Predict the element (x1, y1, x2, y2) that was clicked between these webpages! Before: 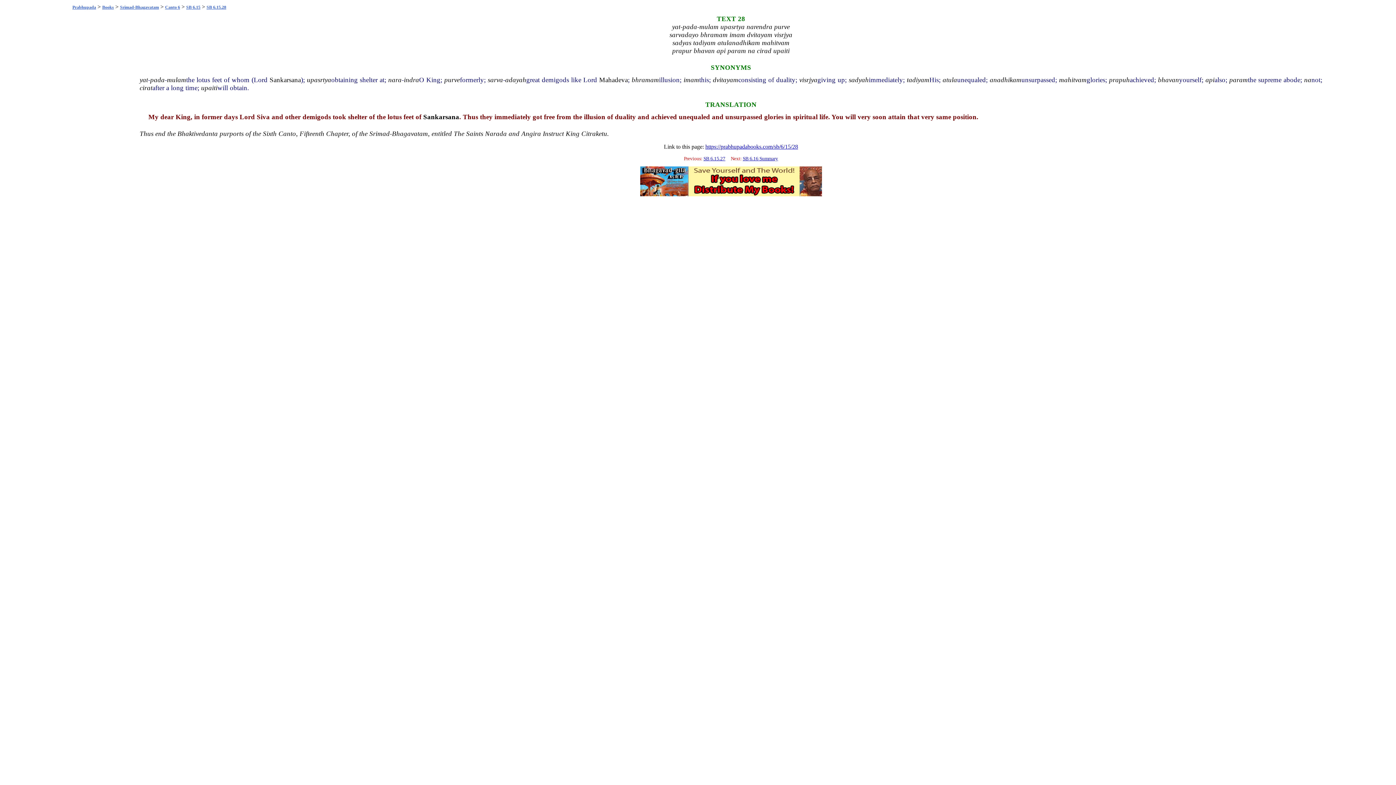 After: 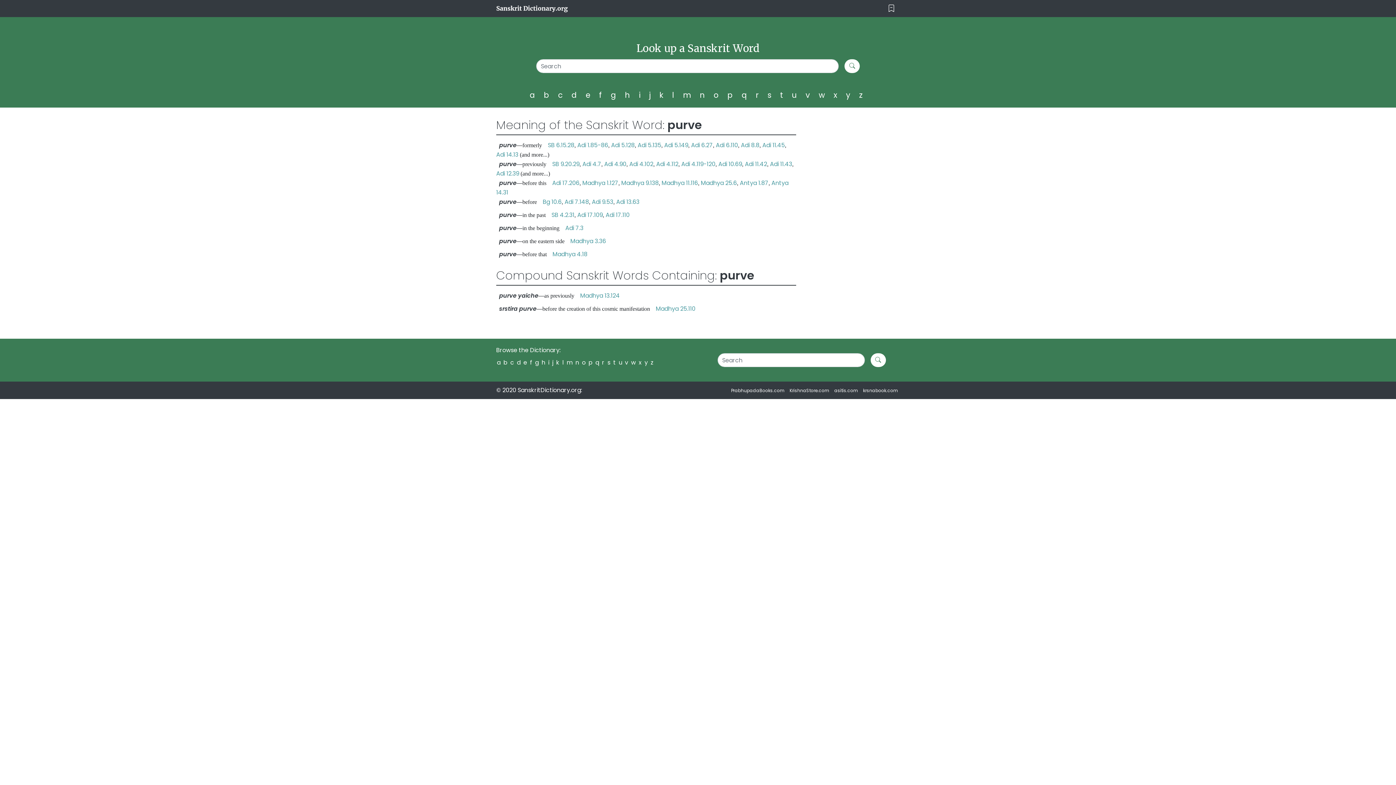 Action: label: purve bbox: (444, 76, 460, 83)